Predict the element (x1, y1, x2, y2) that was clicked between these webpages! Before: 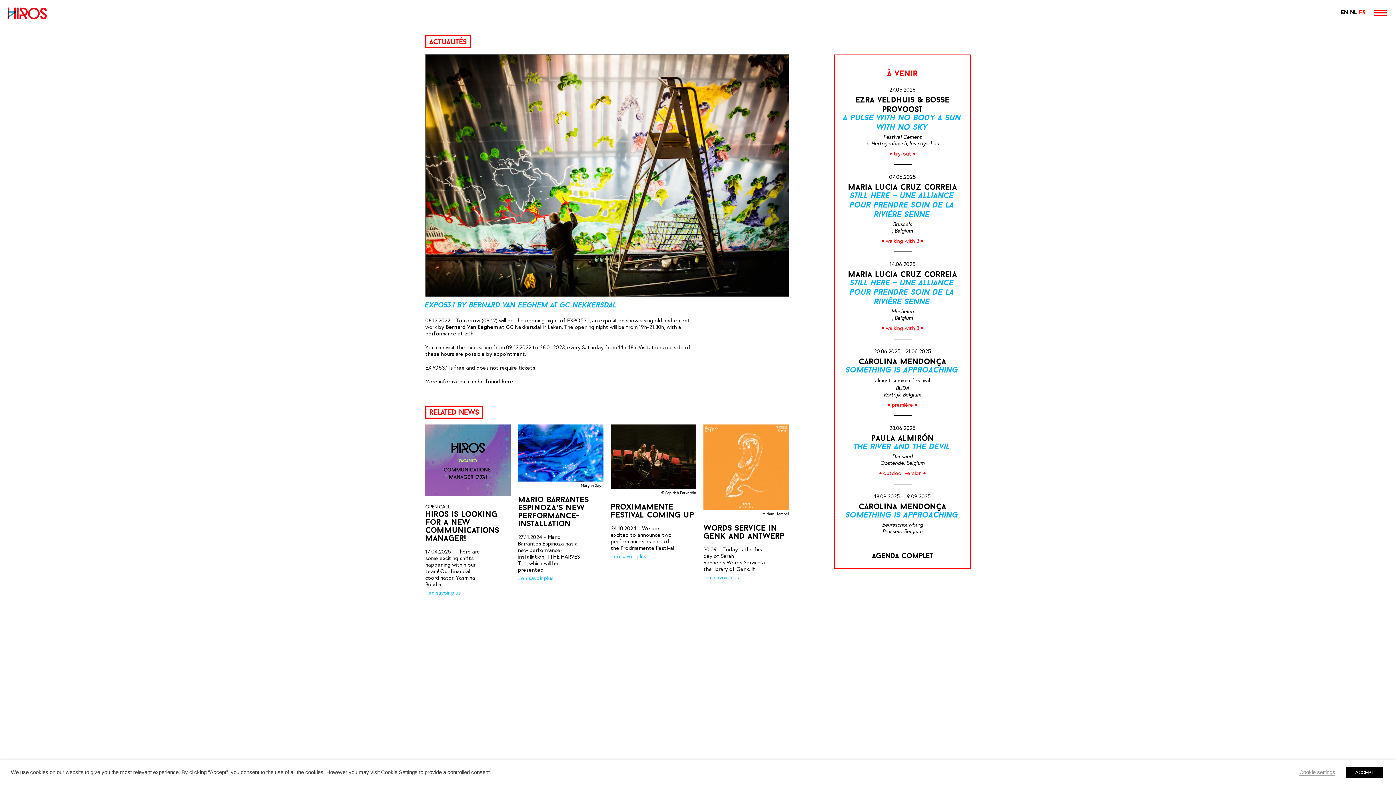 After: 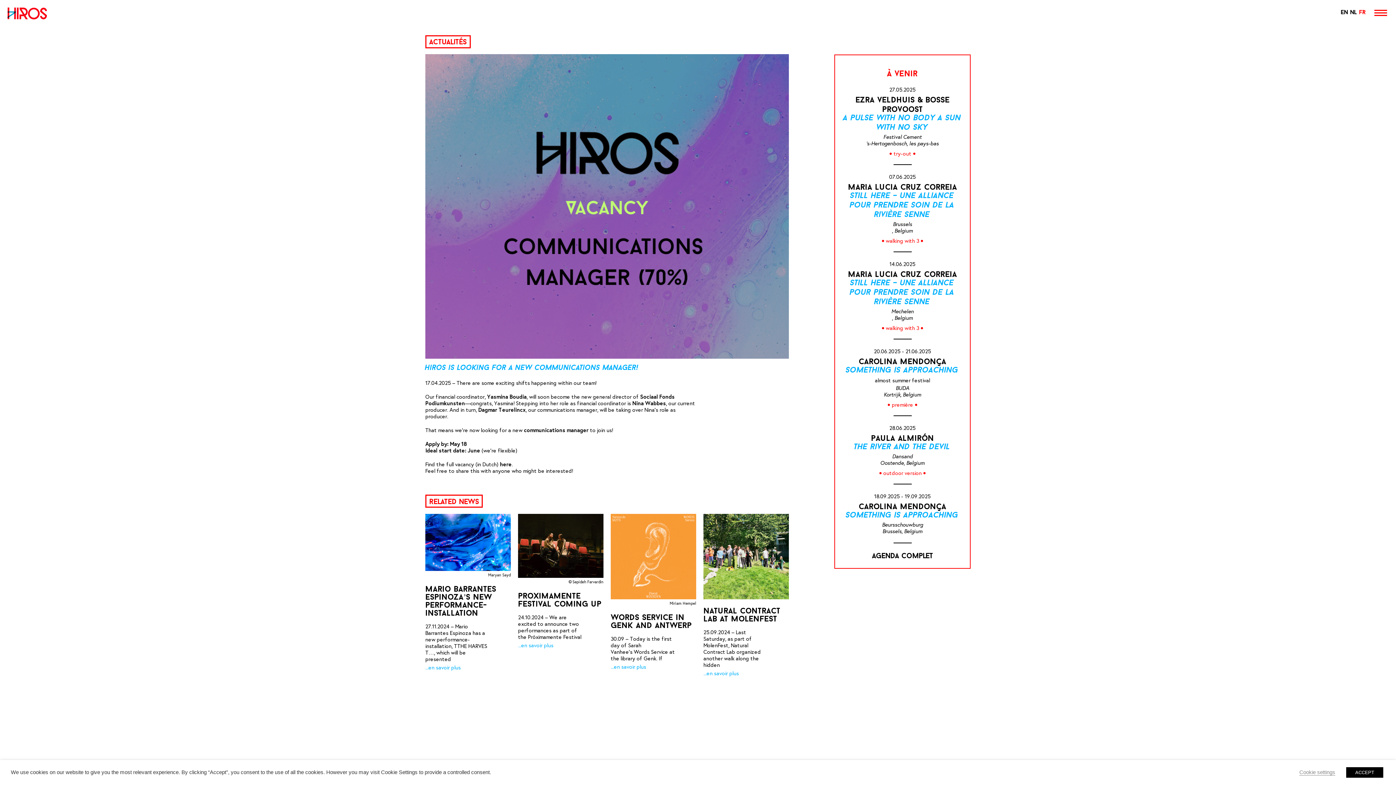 Action: label: ...en savoir plus bbox: (425, 589, 489, 596)